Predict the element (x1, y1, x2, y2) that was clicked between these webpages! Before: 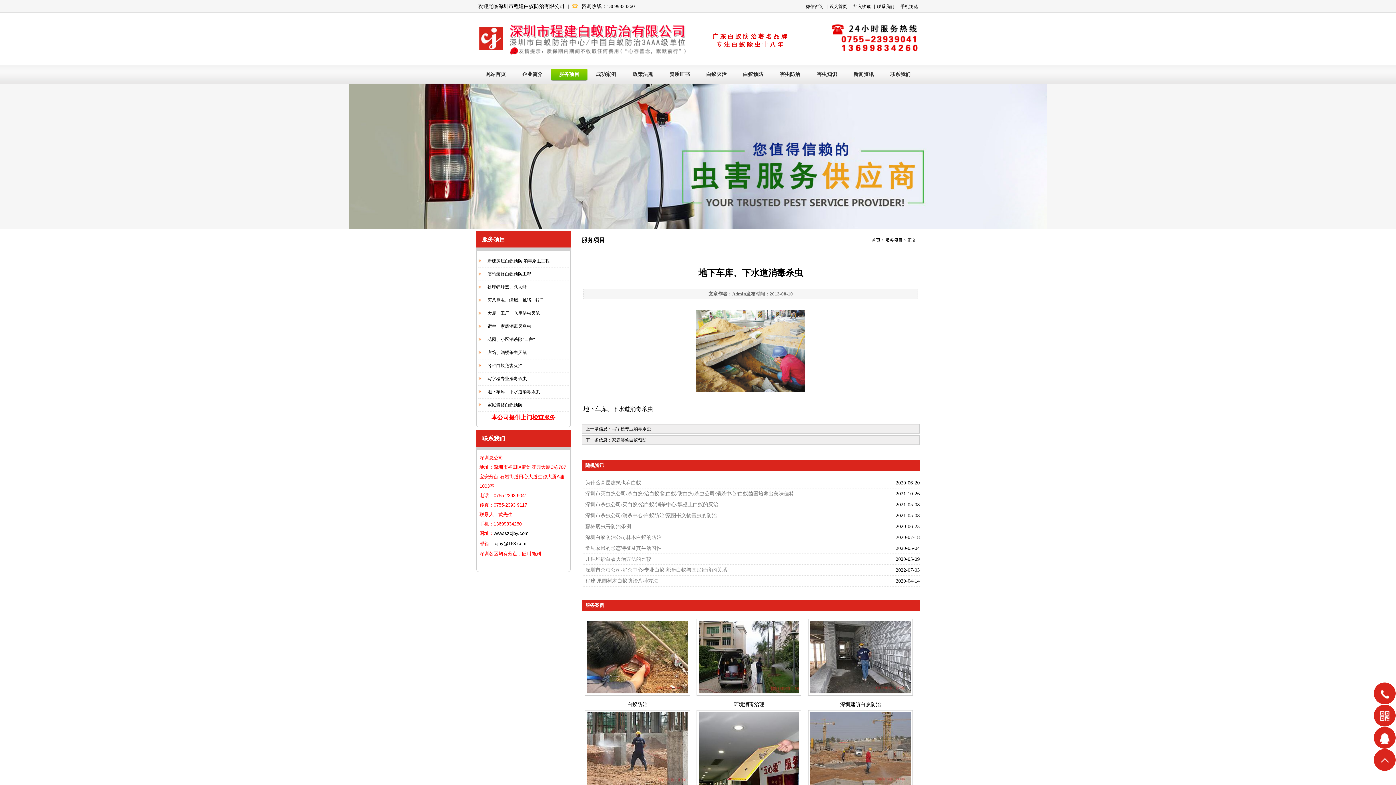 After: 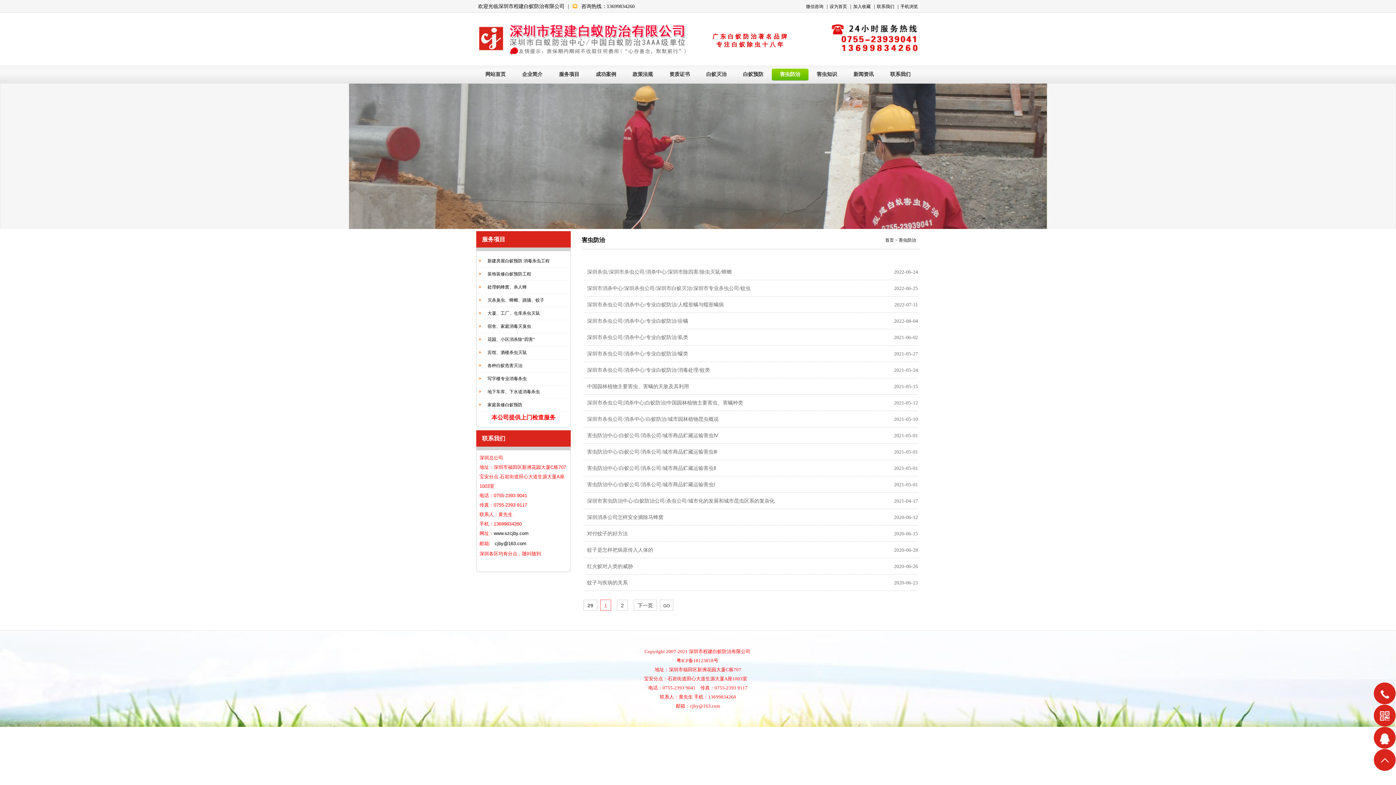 Action: label: 害虫防治 bbox: (771, 65, 808, 83)